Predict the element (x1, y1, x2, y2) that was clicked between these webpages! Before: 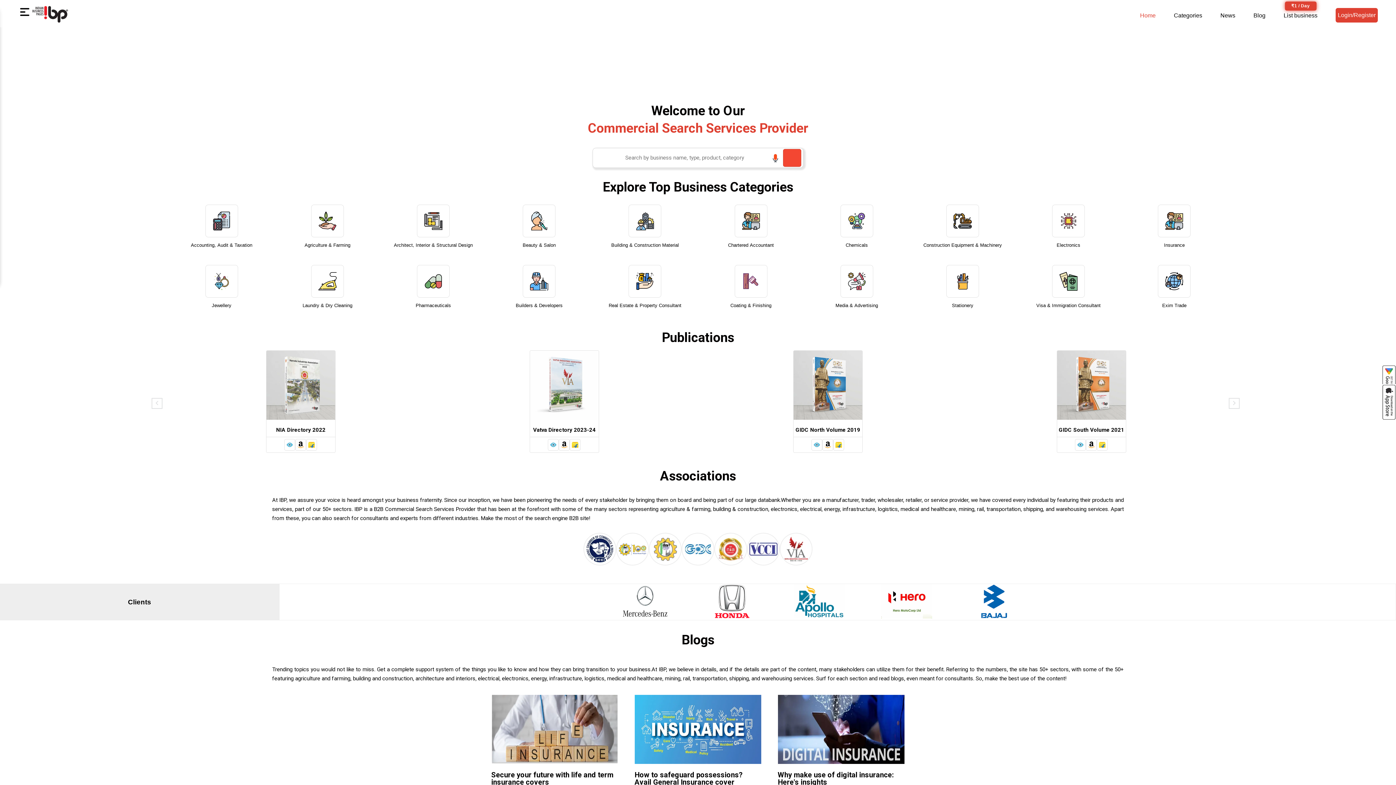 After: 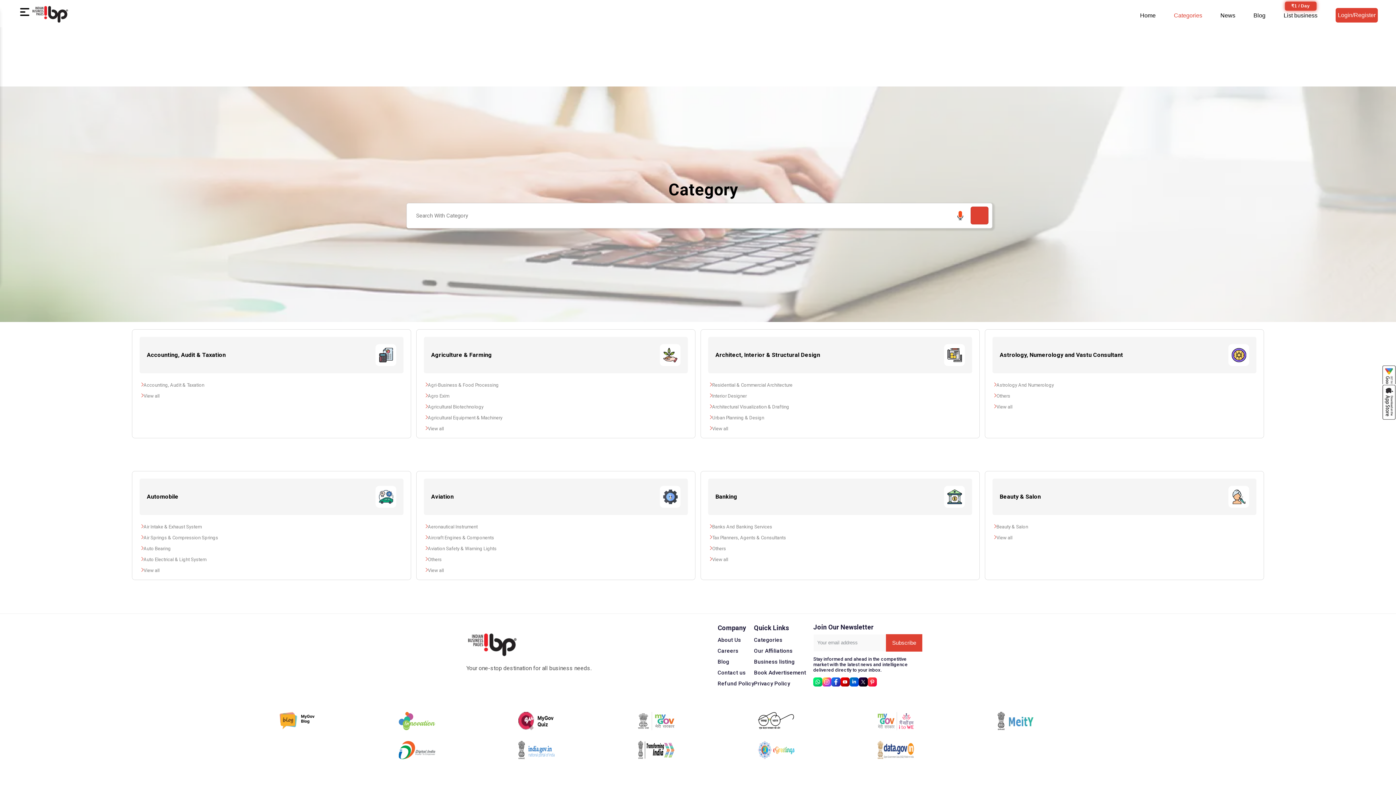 Action: label: Categories bbox: (1174, 11, 1202, 19)